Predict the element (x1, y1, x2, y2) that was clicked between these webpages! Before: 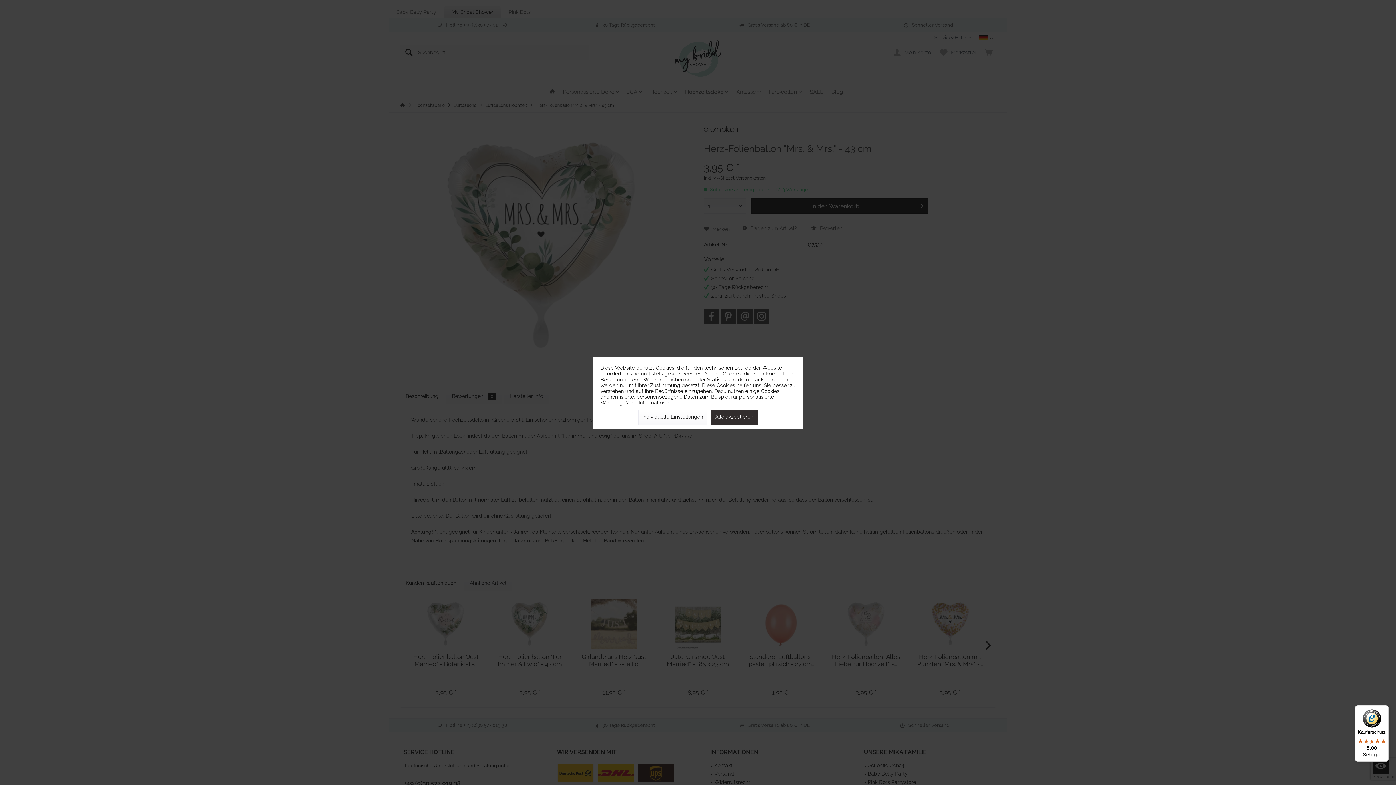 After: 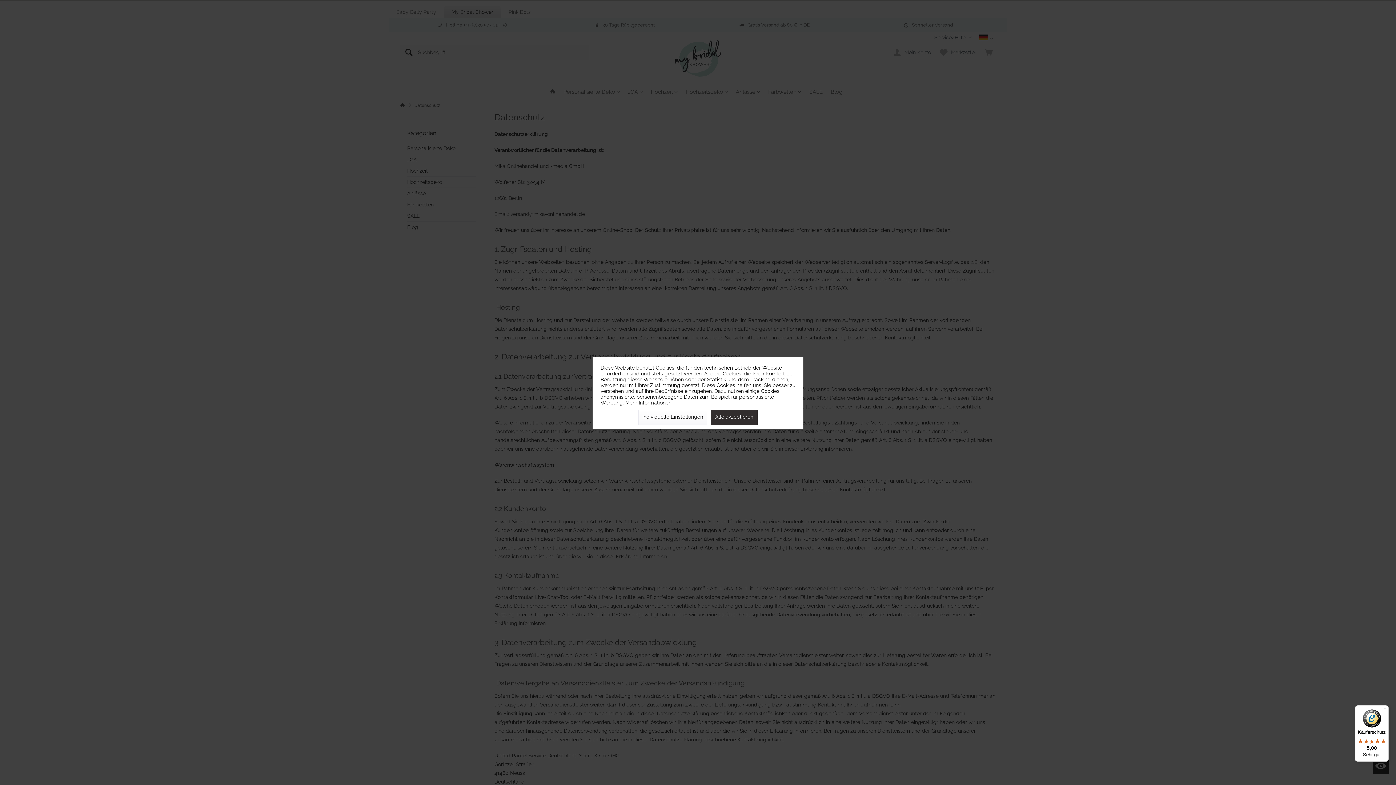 Action: label: Mehr Informationen bbox: (625, 399, 671, 405)